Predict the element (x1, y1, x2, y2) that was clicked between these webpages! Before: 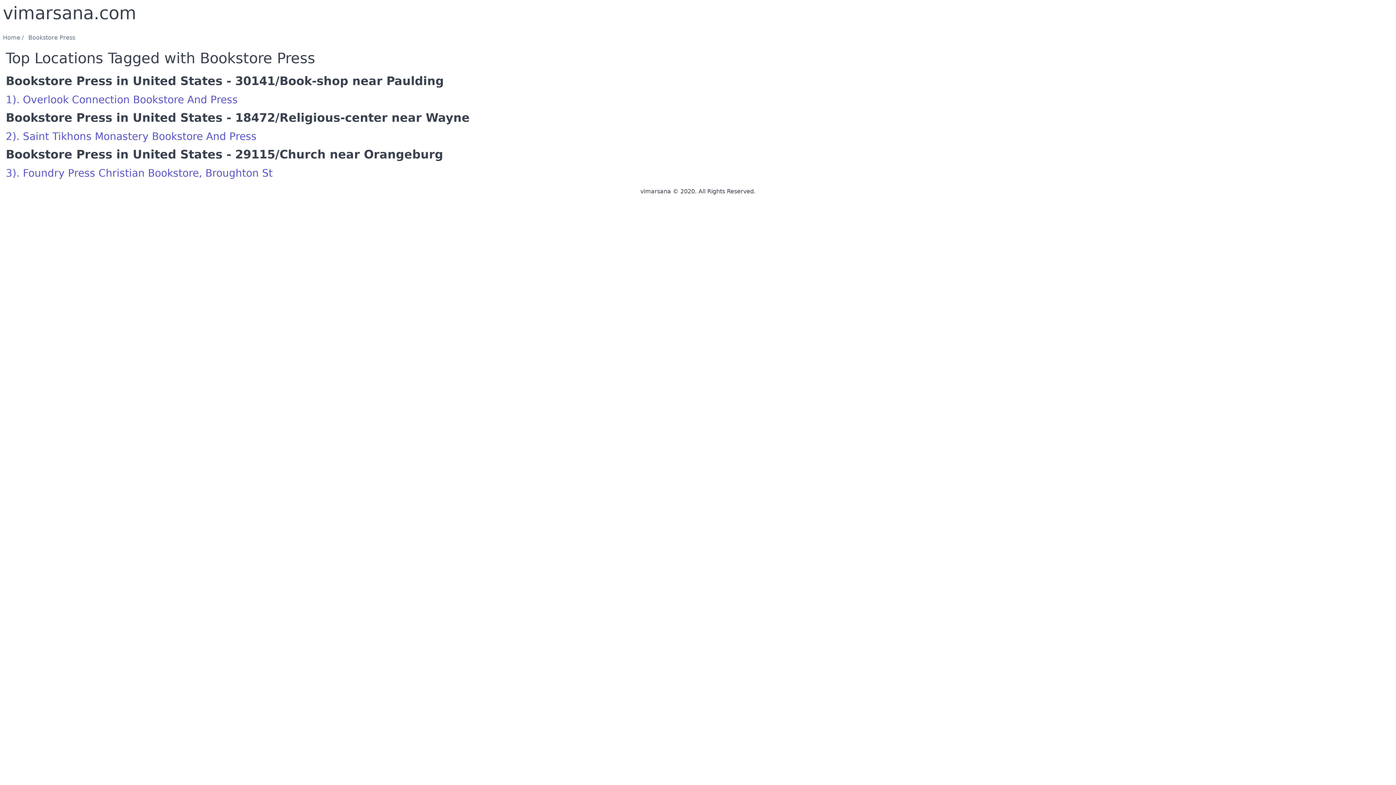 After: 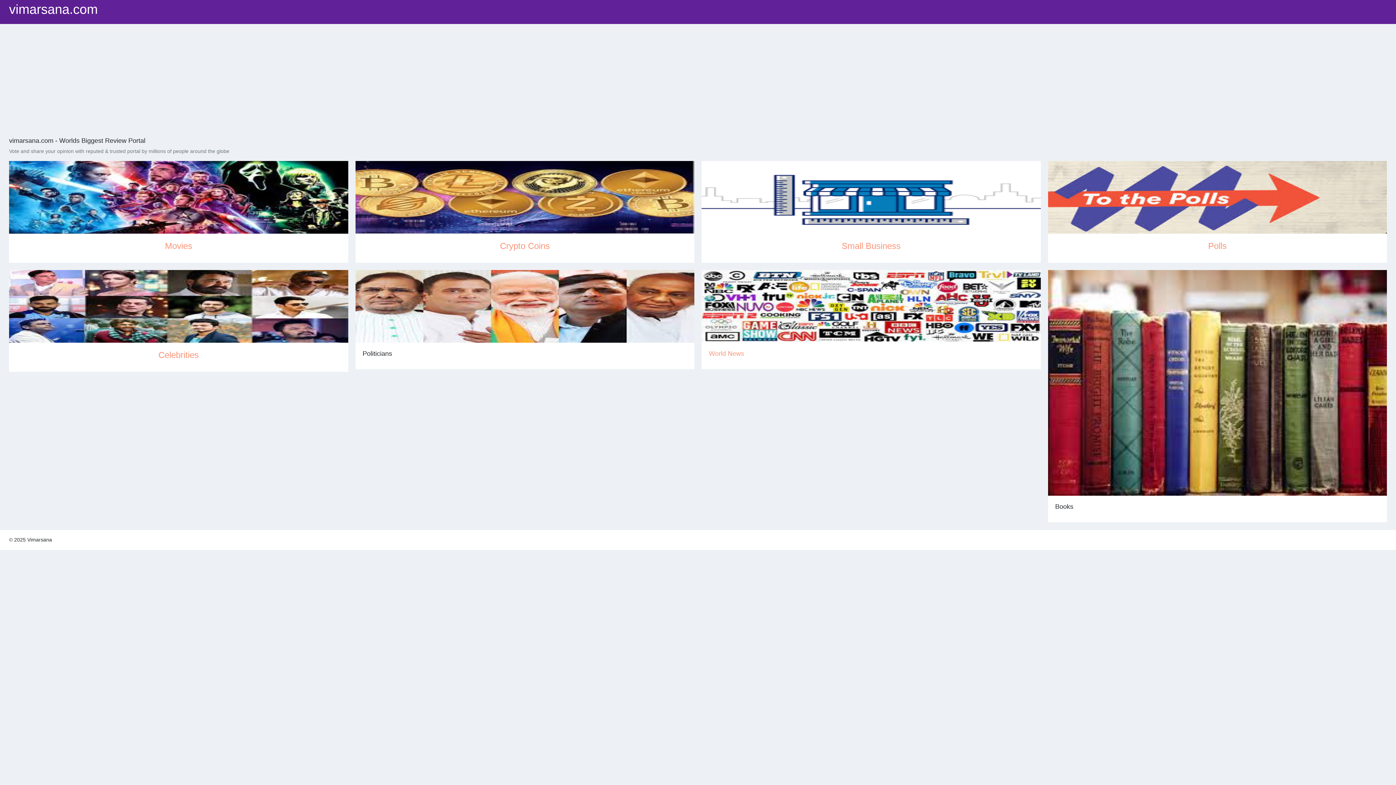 Action: label: Home bbox: (2, 34, 20, 41)